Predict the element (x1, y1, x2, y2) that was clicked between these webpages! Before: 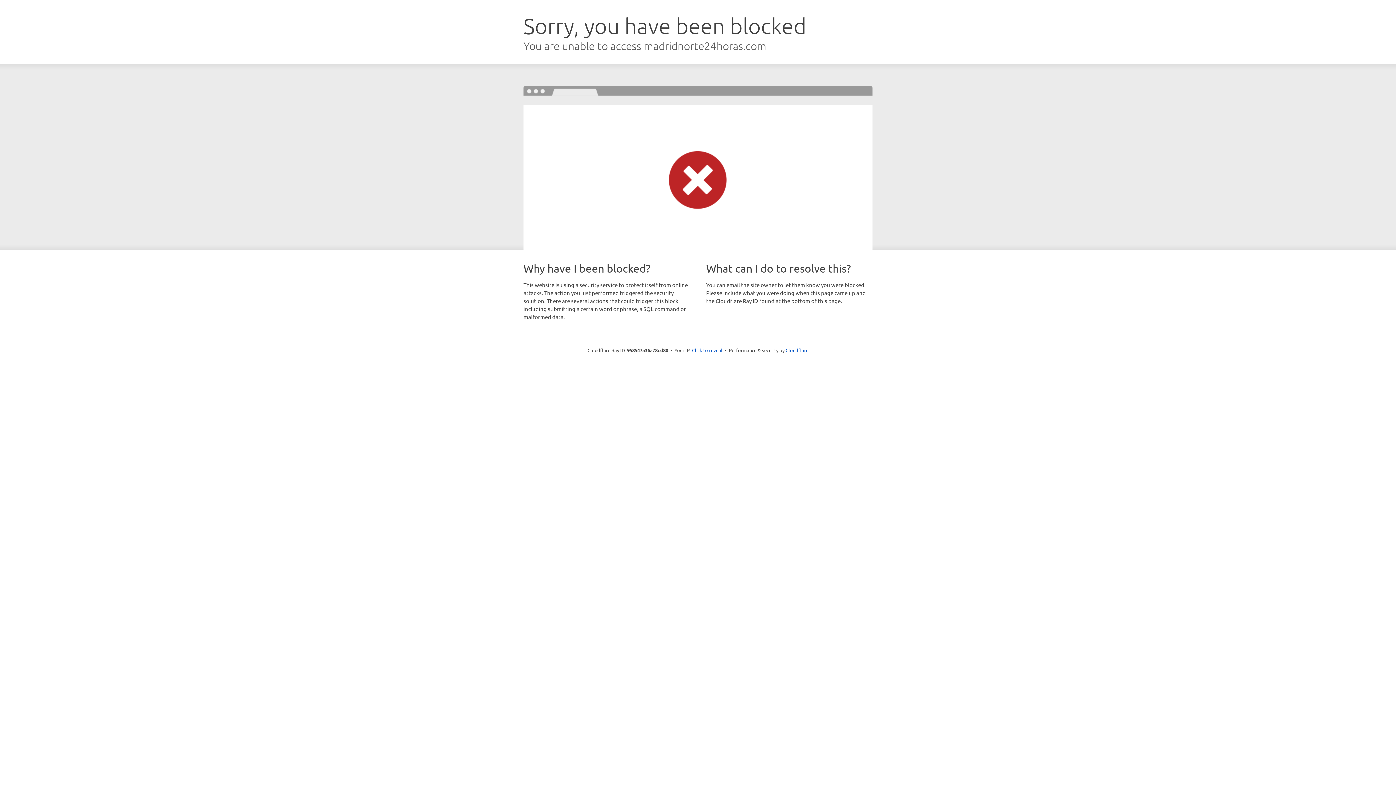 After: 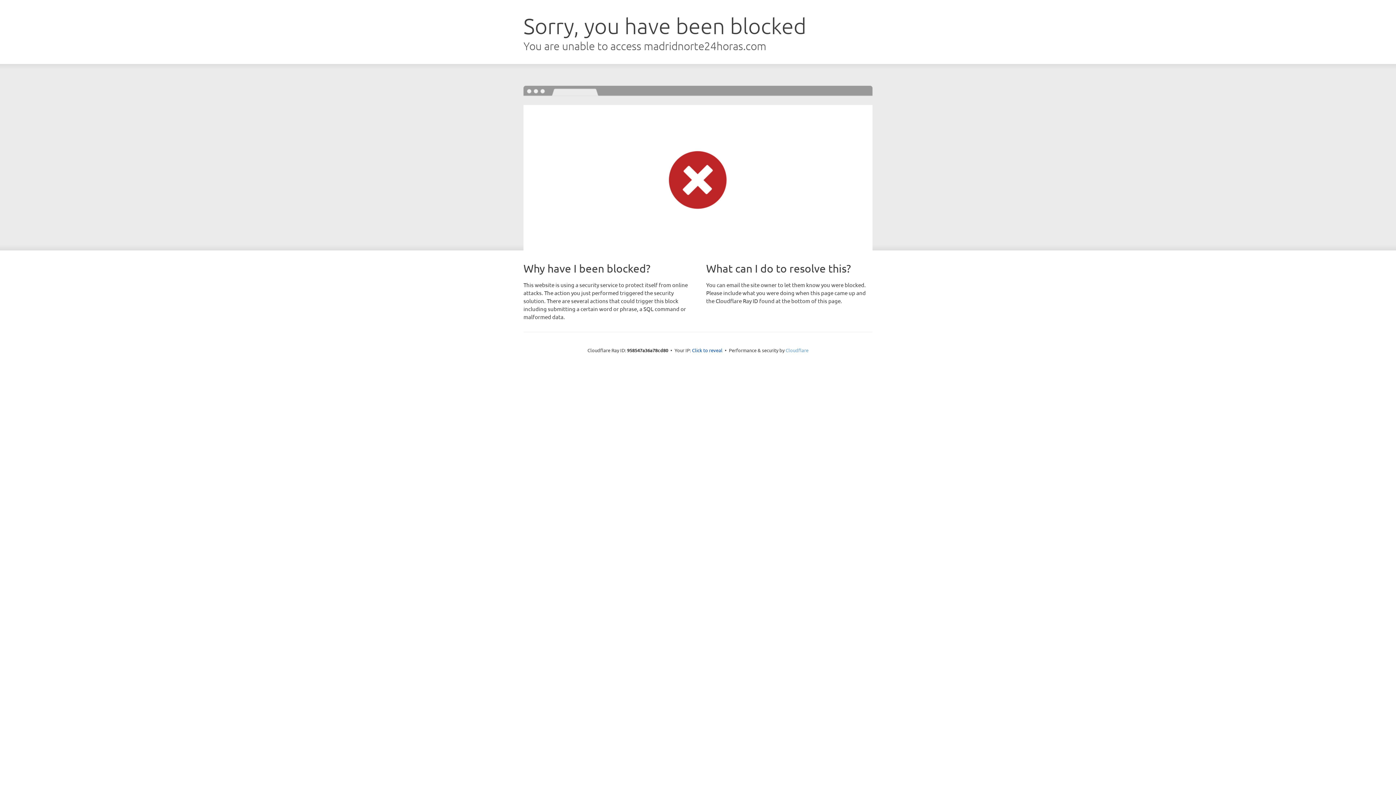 Action: label: Cloudflare bbox: (785, 347, 808, 353)